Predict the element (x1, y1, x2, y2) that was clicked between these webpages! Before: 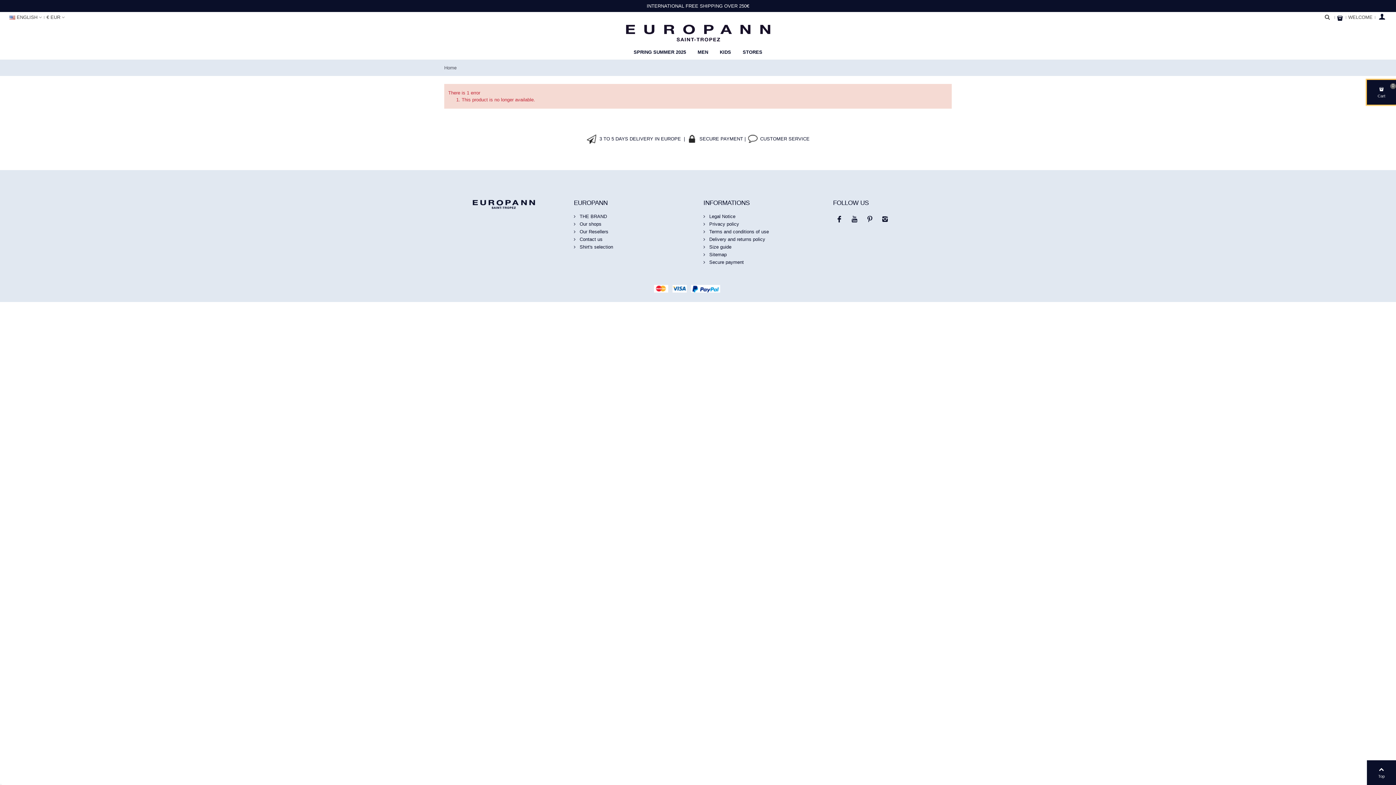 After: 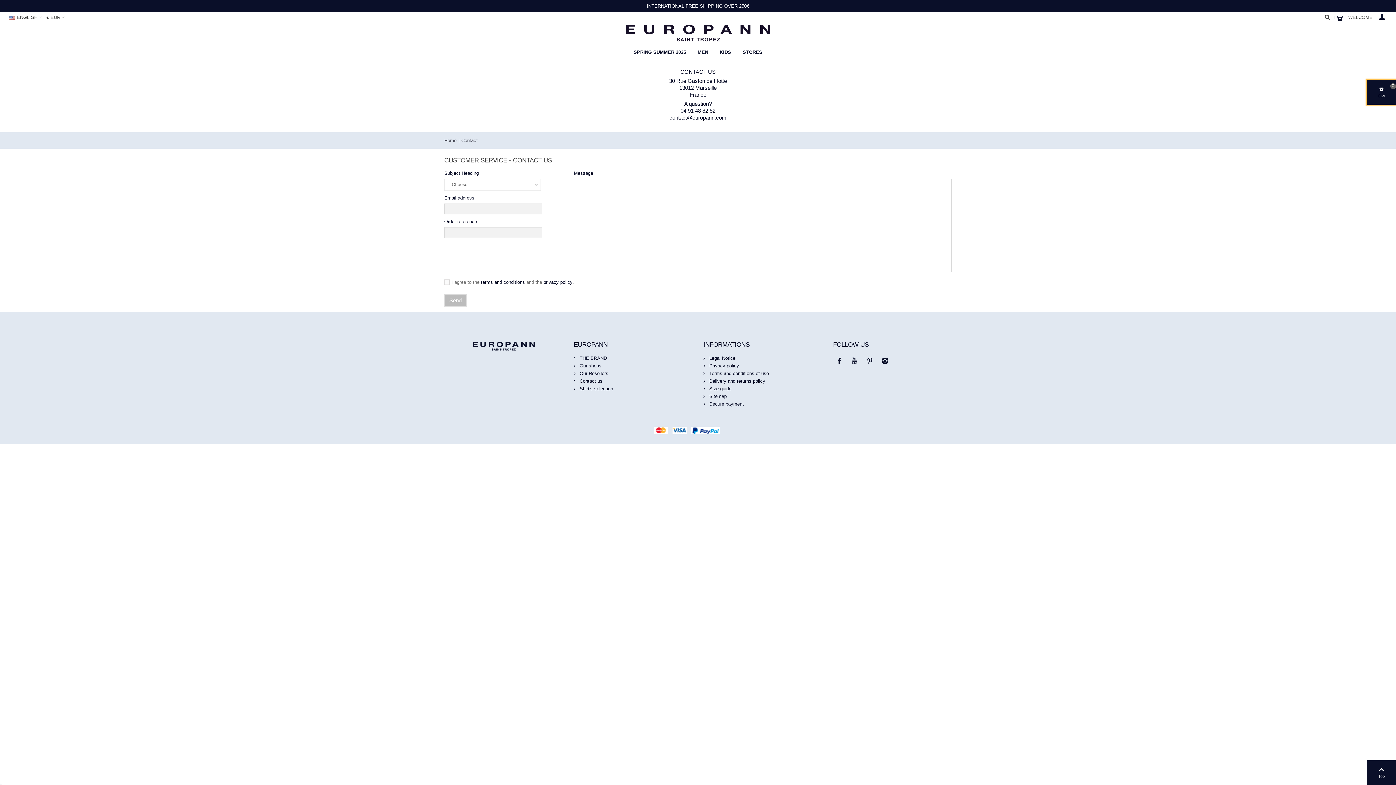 Action: bbox: (574, 235, 692, 243) label:  Contact us